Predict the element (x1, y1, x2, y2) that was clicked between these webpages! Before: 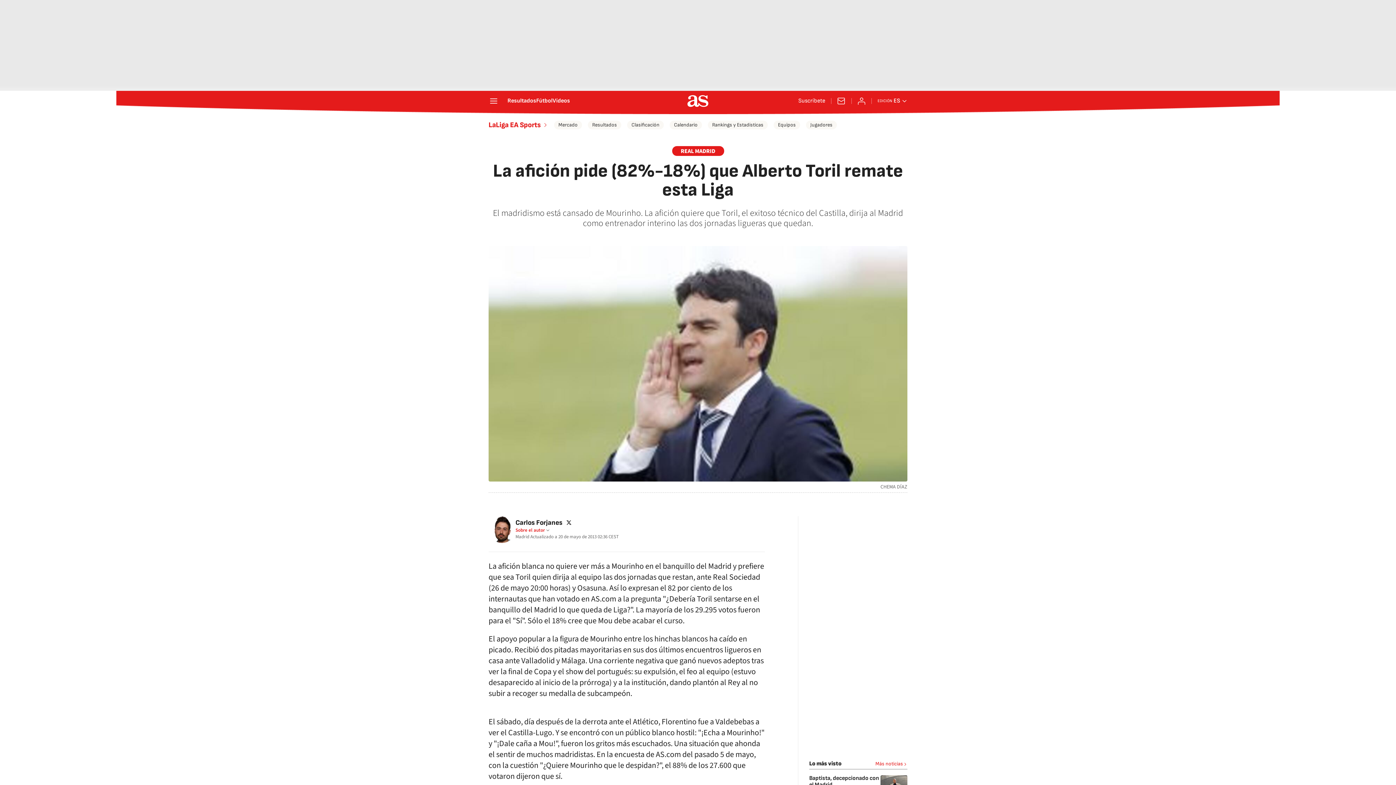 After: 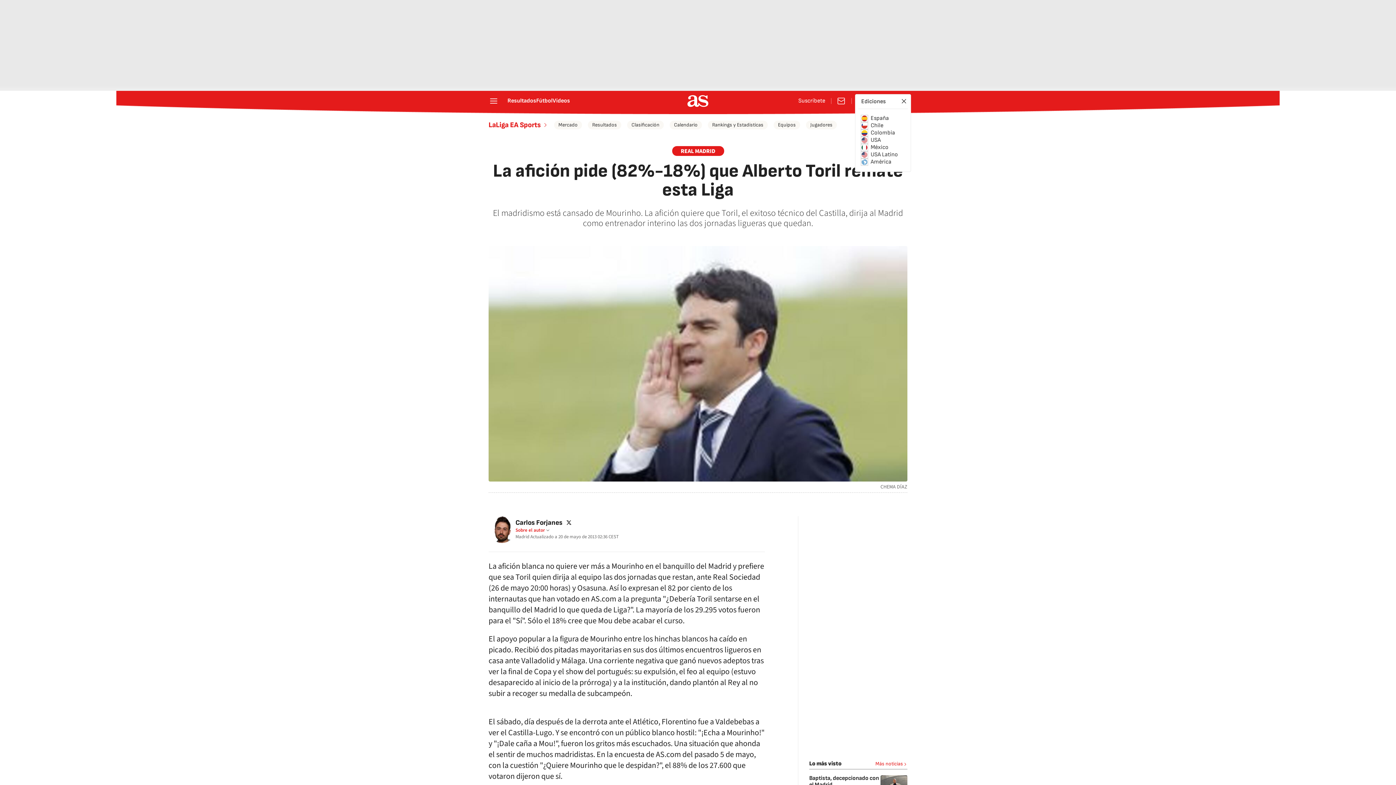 Action: bbox: (877, 97, 907, 104) label: Abrir ediciones internacionales